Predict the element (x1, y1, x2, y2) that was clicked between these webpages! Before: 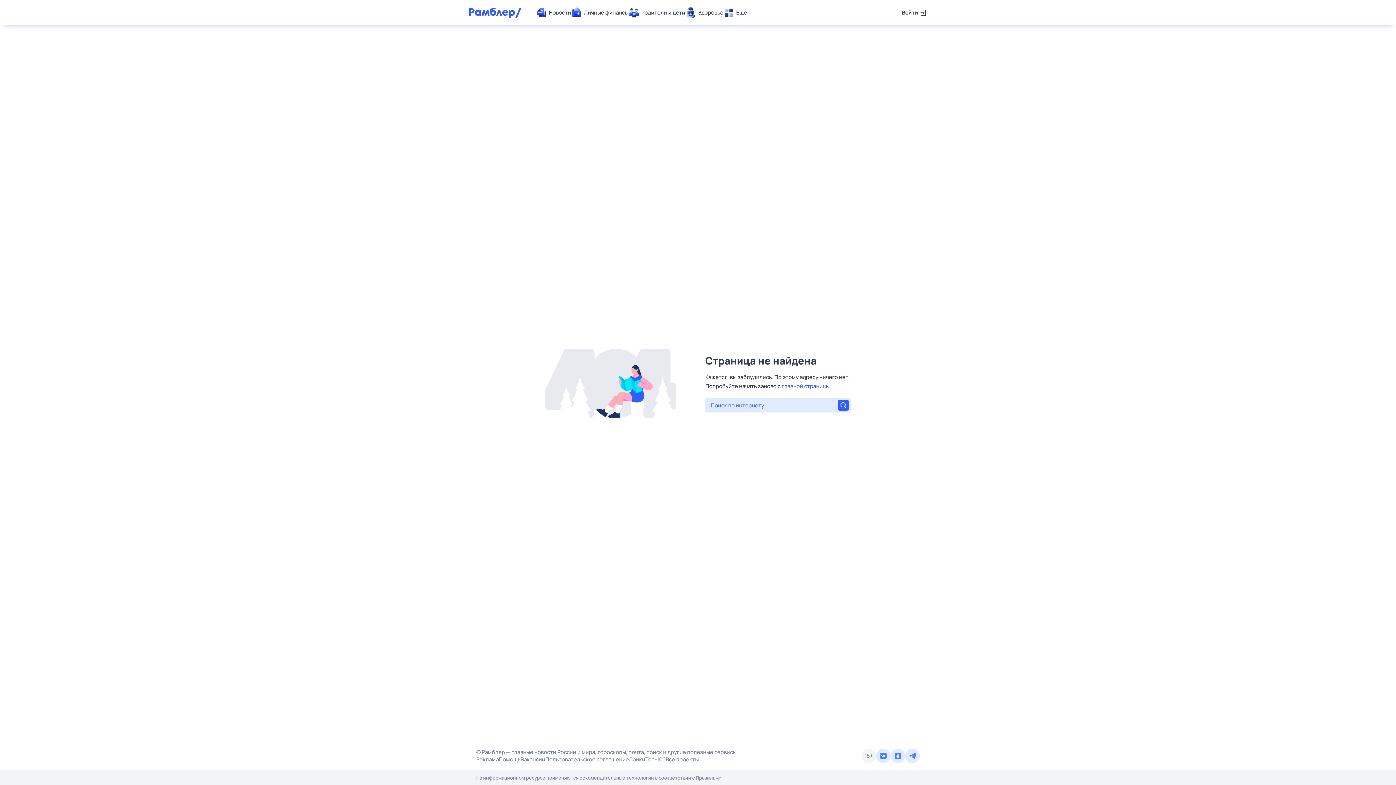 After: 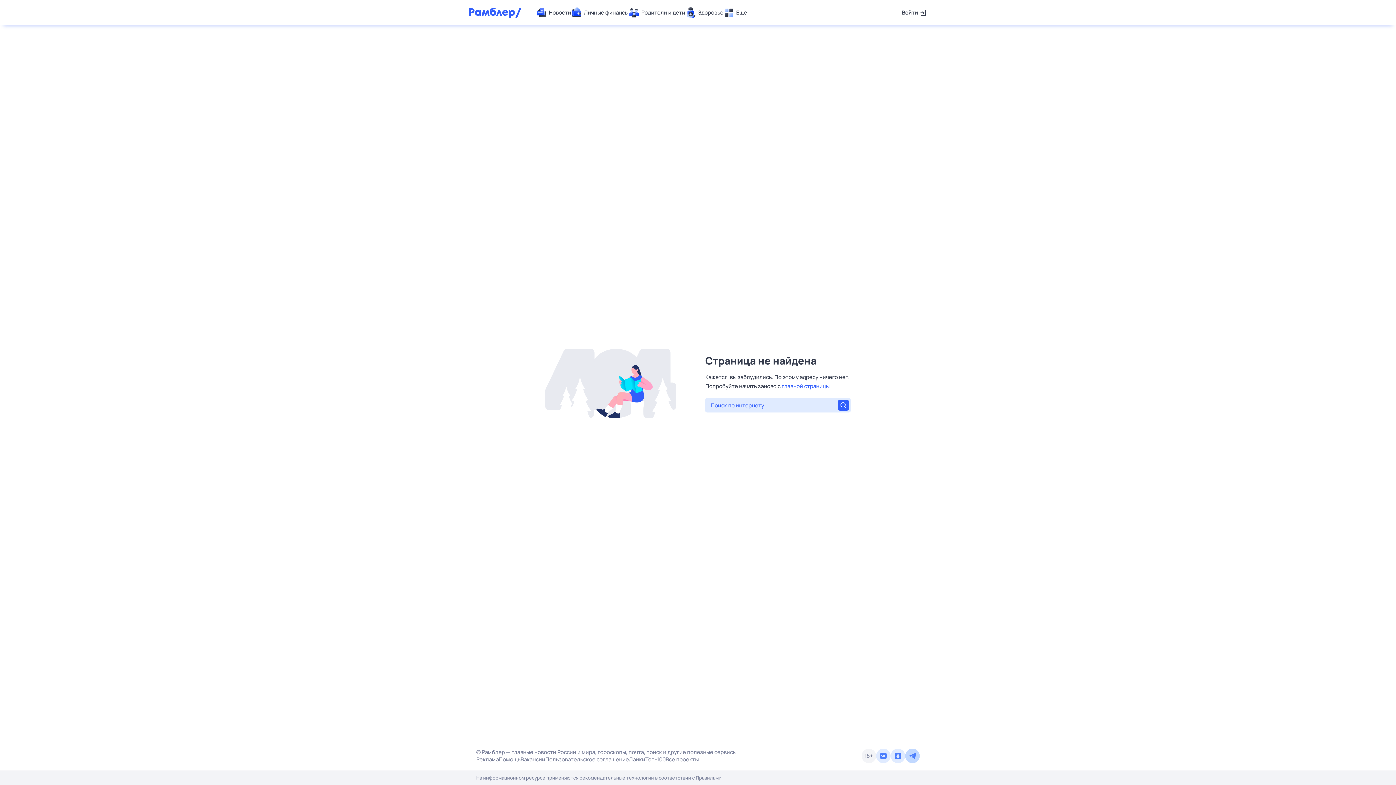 Action: bbox: (905, 749, 920, 763)